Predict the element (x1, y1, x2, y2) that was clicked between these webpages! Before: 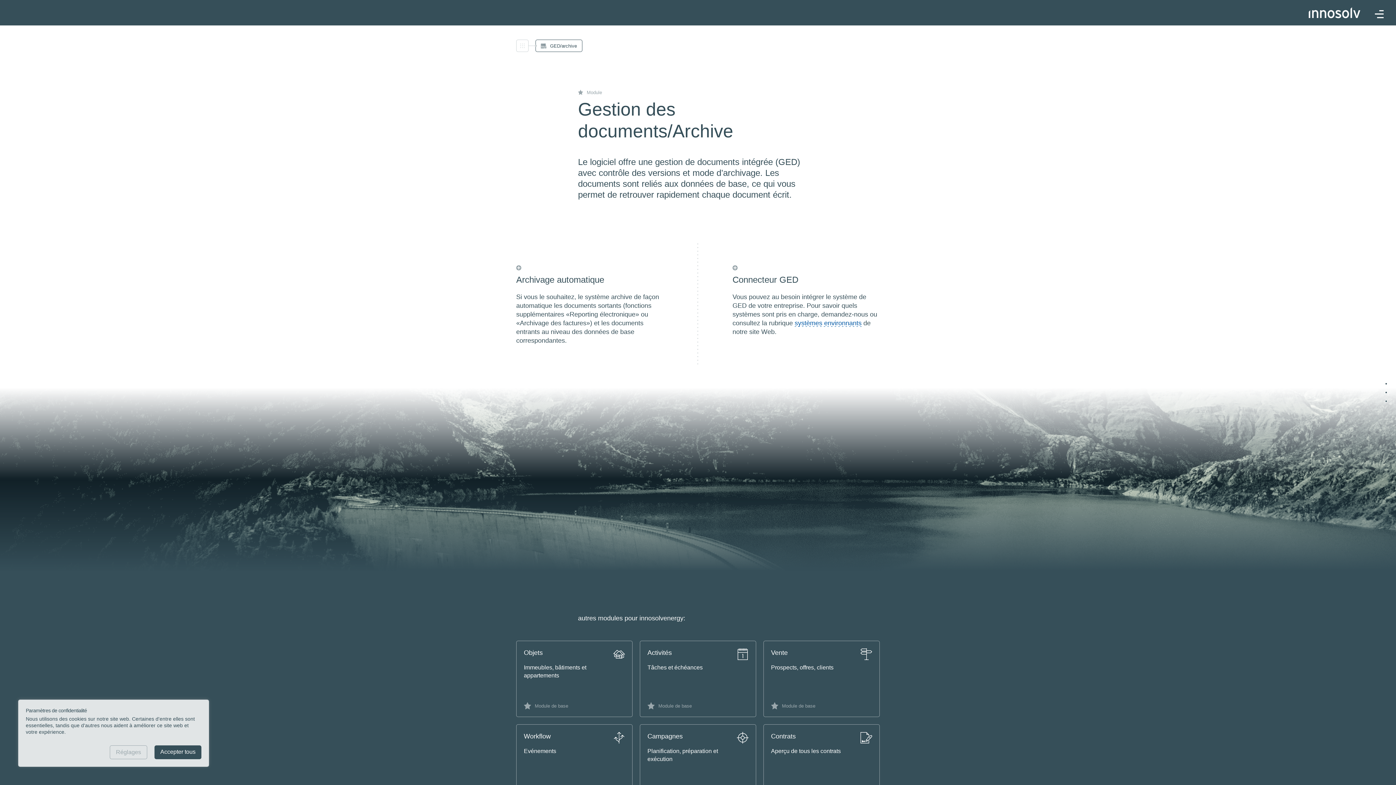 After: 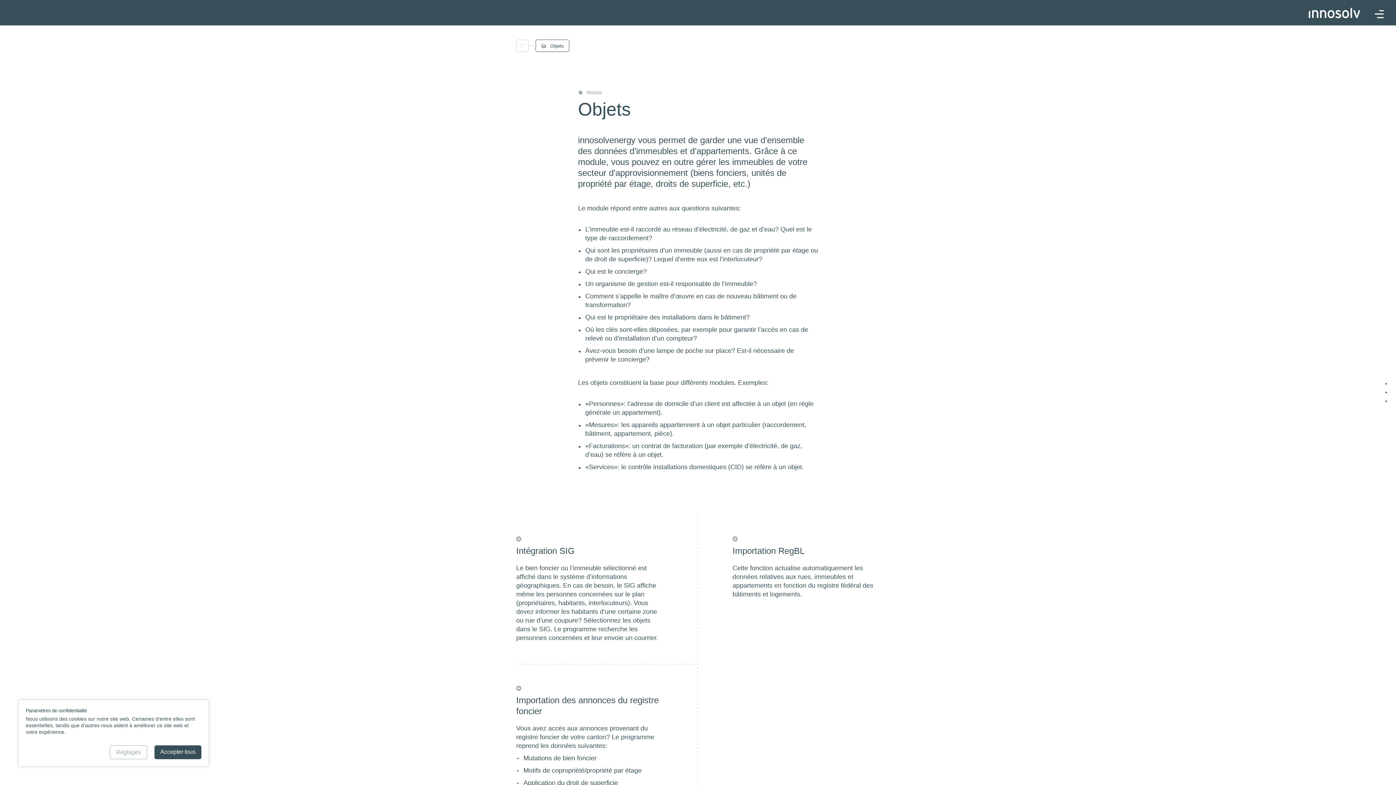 Action: label: Objets

Immeubles, bâtiments et appartements

Module de base bbox: (516, 641, 632, 717)